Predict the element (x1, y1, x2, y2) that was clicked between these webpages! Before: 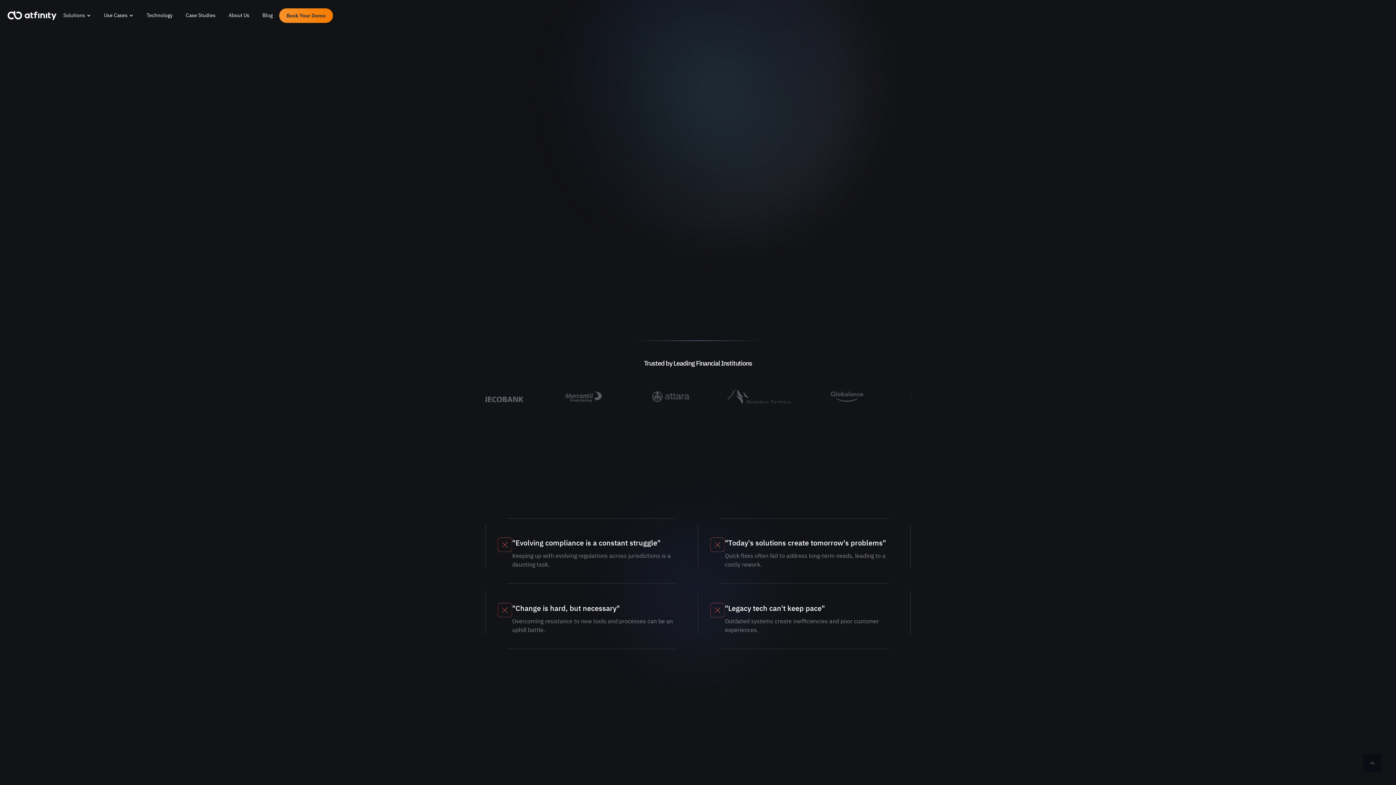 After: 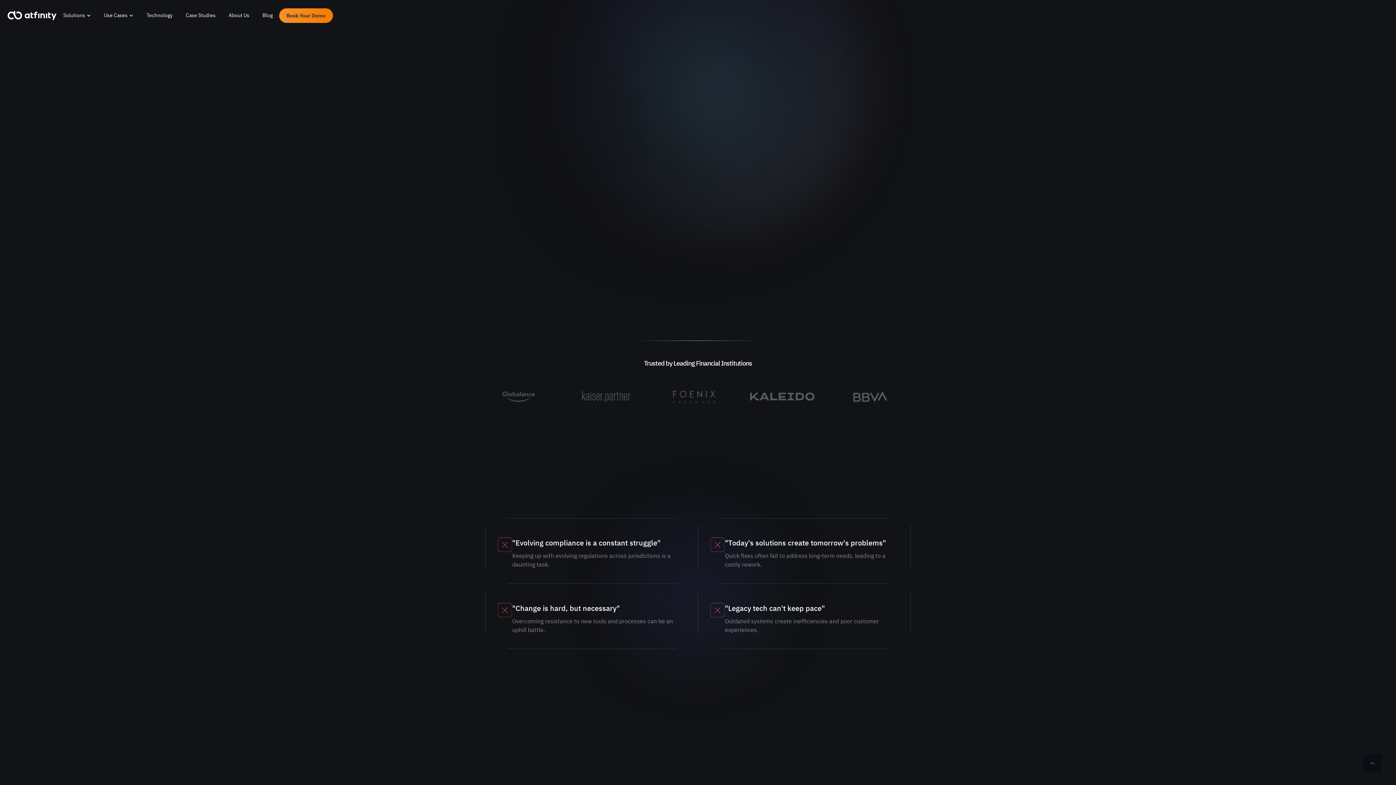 Action: label: Scroll On Top bbox: (1363, 754, 1381, 772)